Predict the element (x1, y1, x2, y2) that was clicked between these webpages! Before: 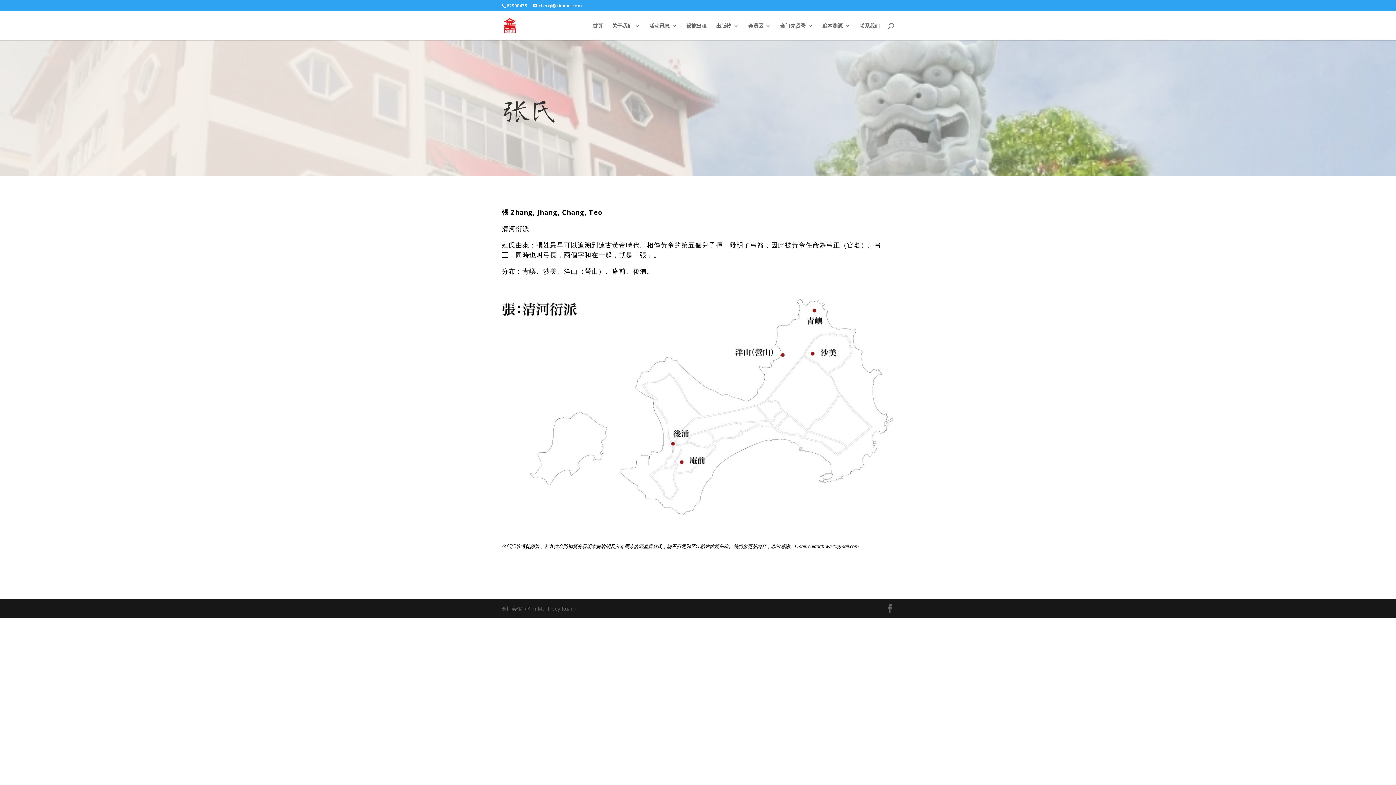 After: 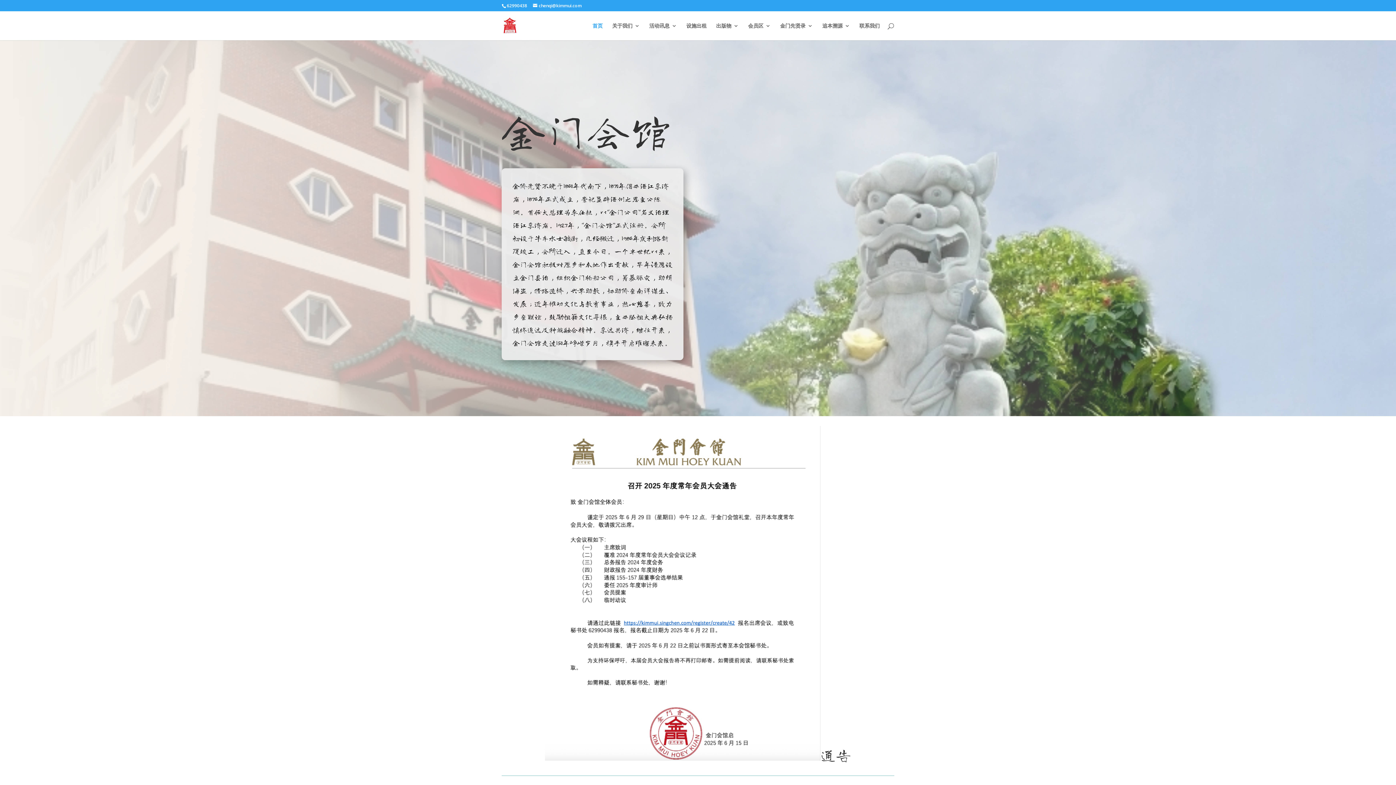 Action: bbox: (503, 21, 517, 28)